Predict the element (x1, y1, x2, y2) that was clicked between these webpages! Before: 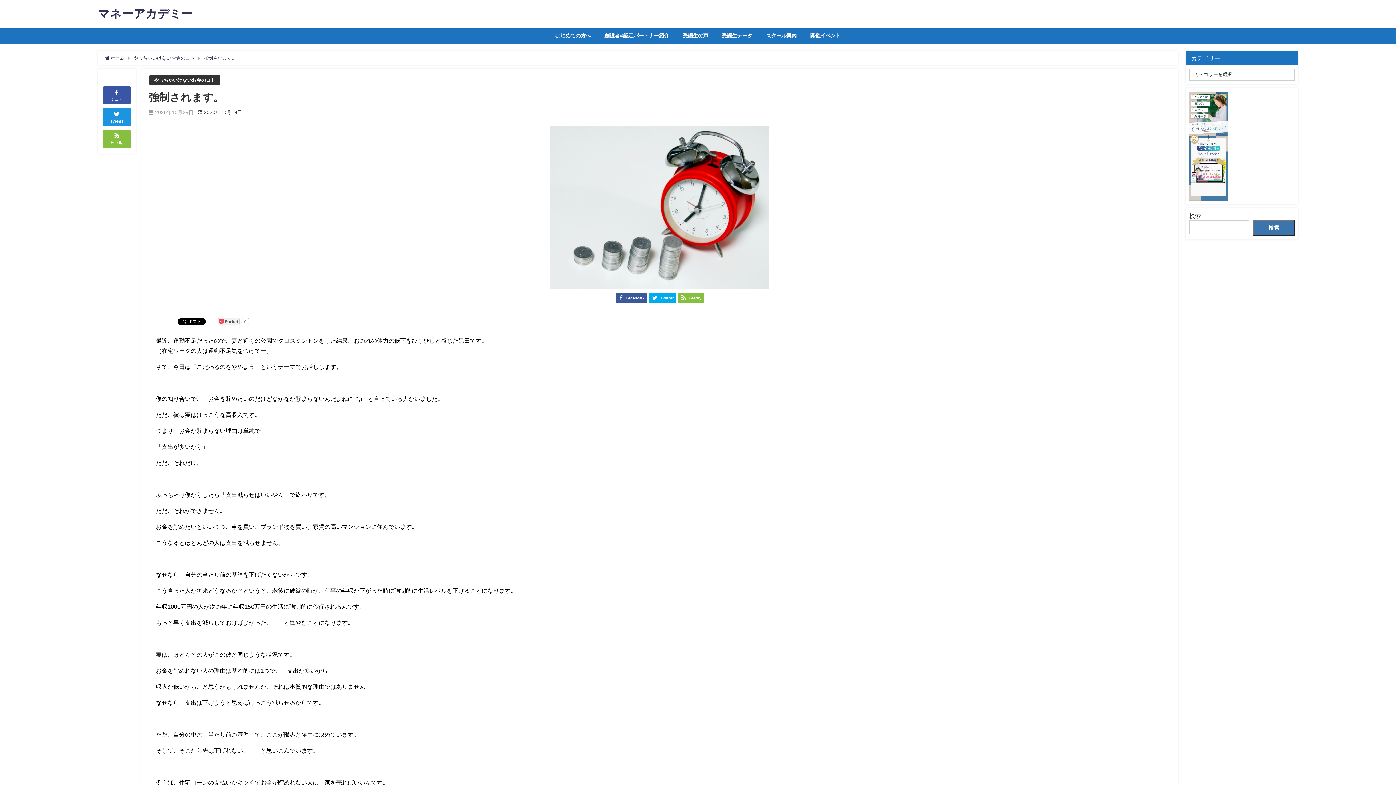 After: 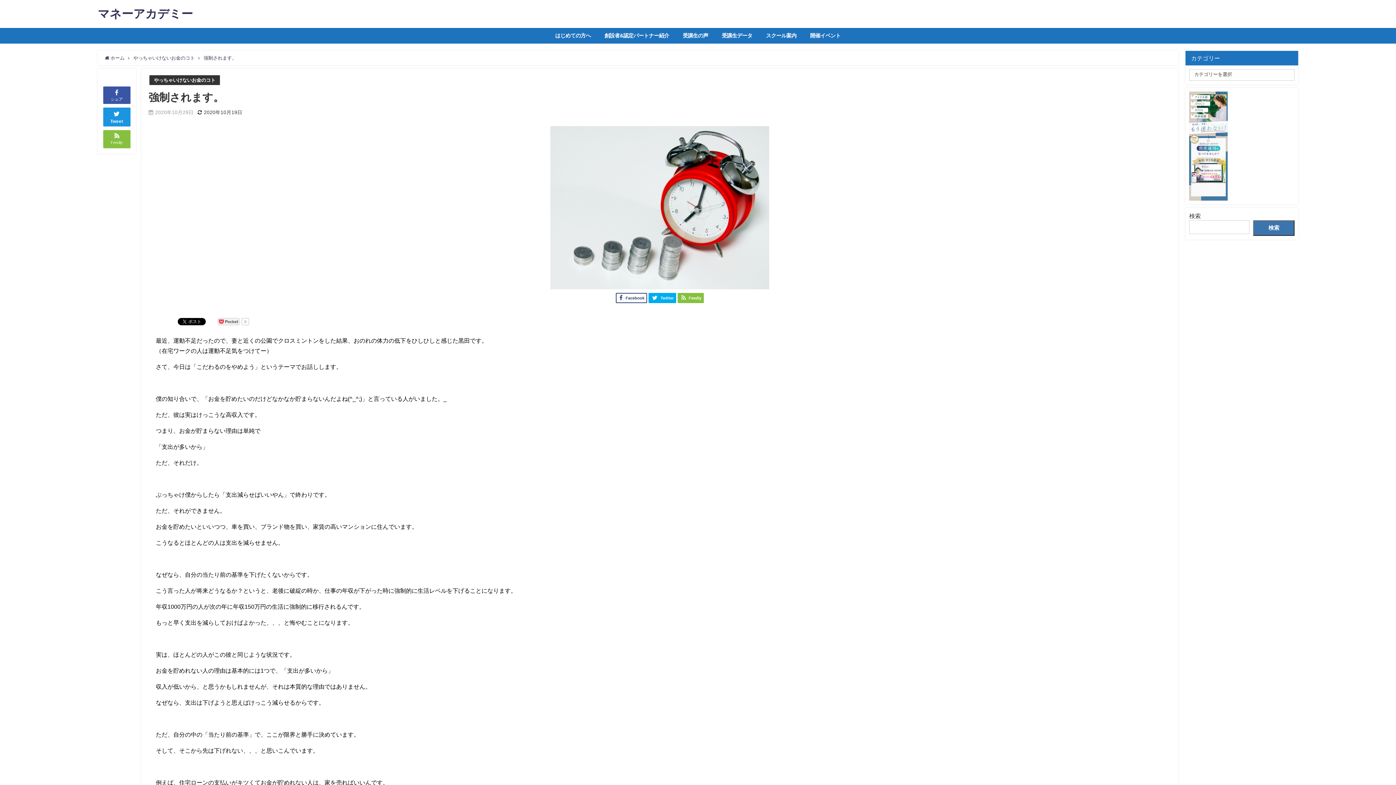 Action: label: Facebook bbox: (615, 293, 647, 303)